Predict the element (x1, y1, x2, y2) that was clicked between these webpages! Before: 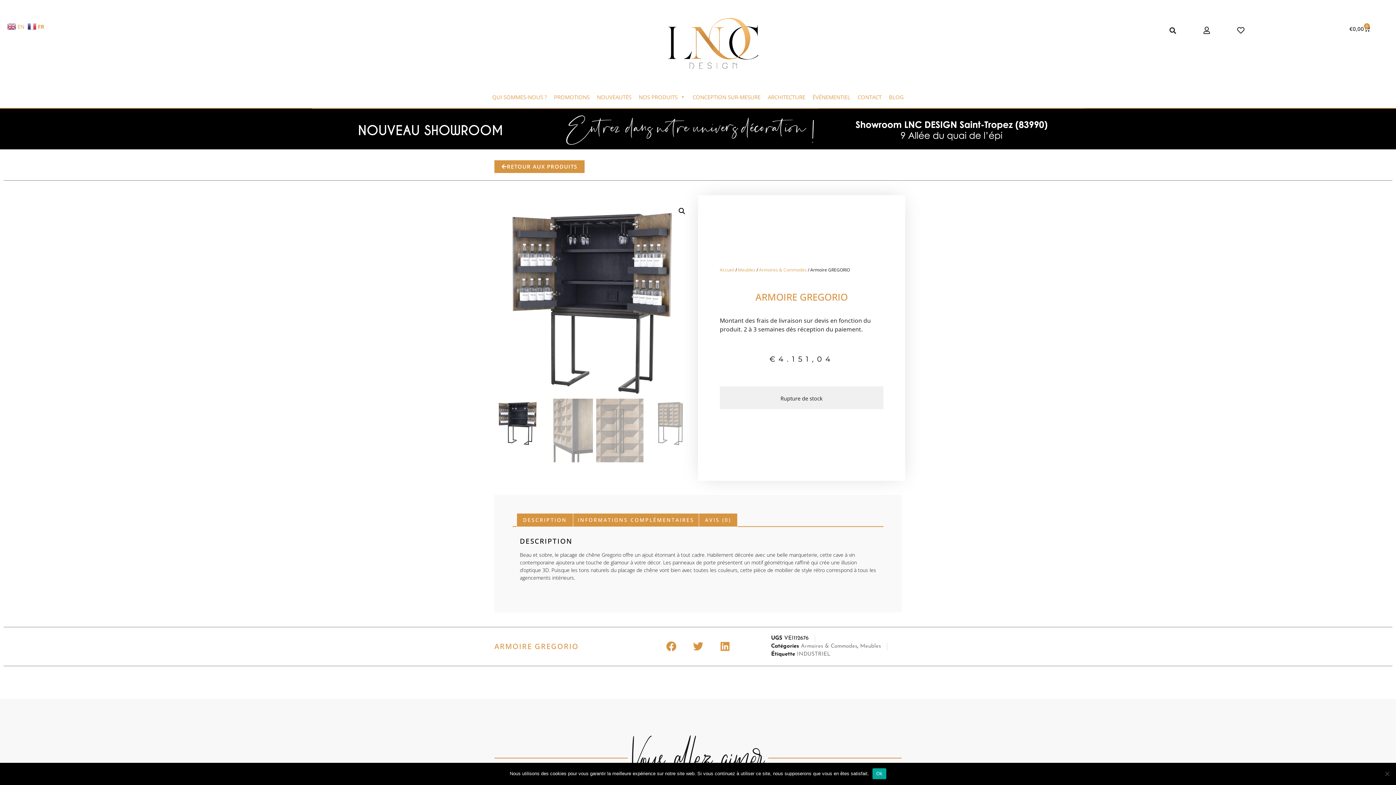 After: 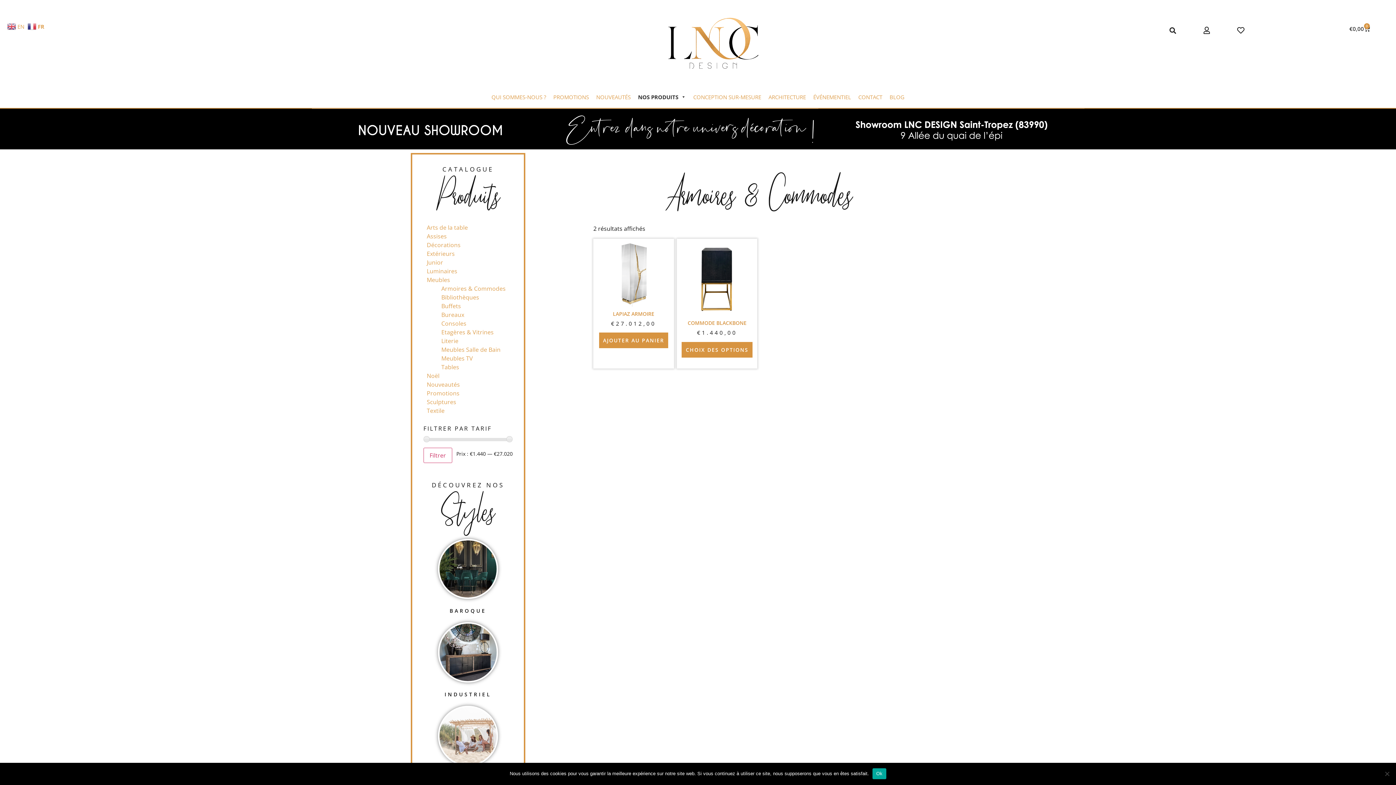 Action: label: Armoires & Commodes bbox: (759, 266, 806, 273)